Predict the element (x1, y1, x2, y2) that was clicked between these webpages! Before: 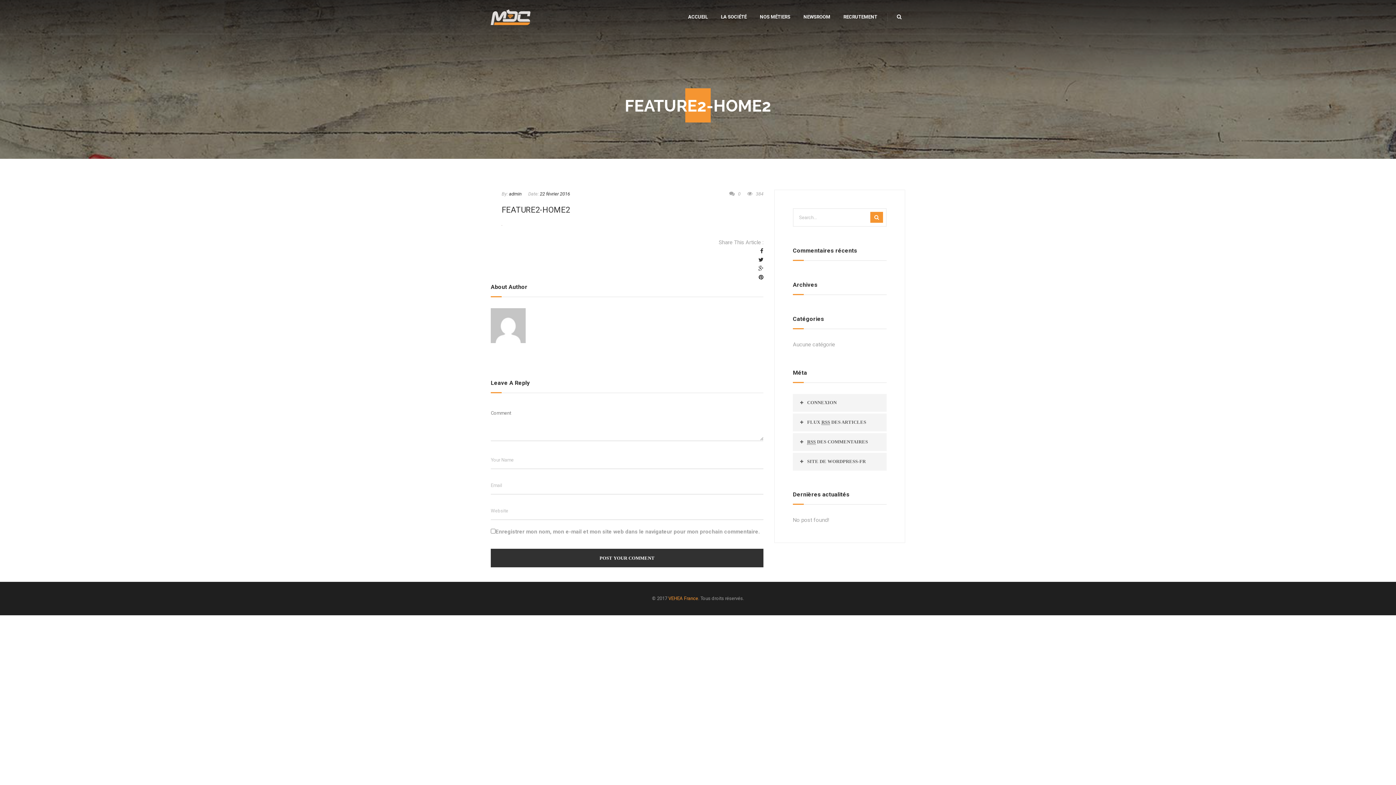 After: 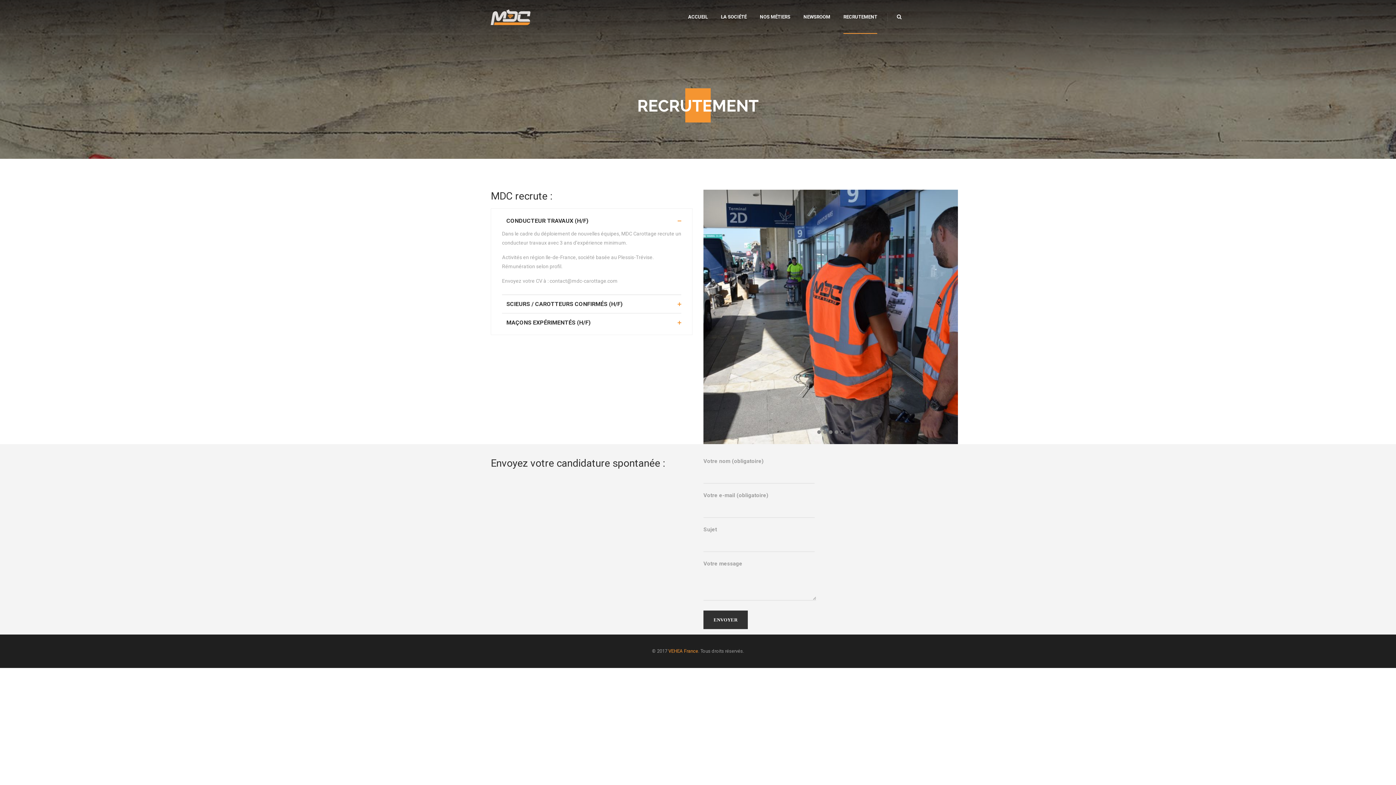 Action: label: RECRUTEMENT bbox: (843, 0, 877, 33)